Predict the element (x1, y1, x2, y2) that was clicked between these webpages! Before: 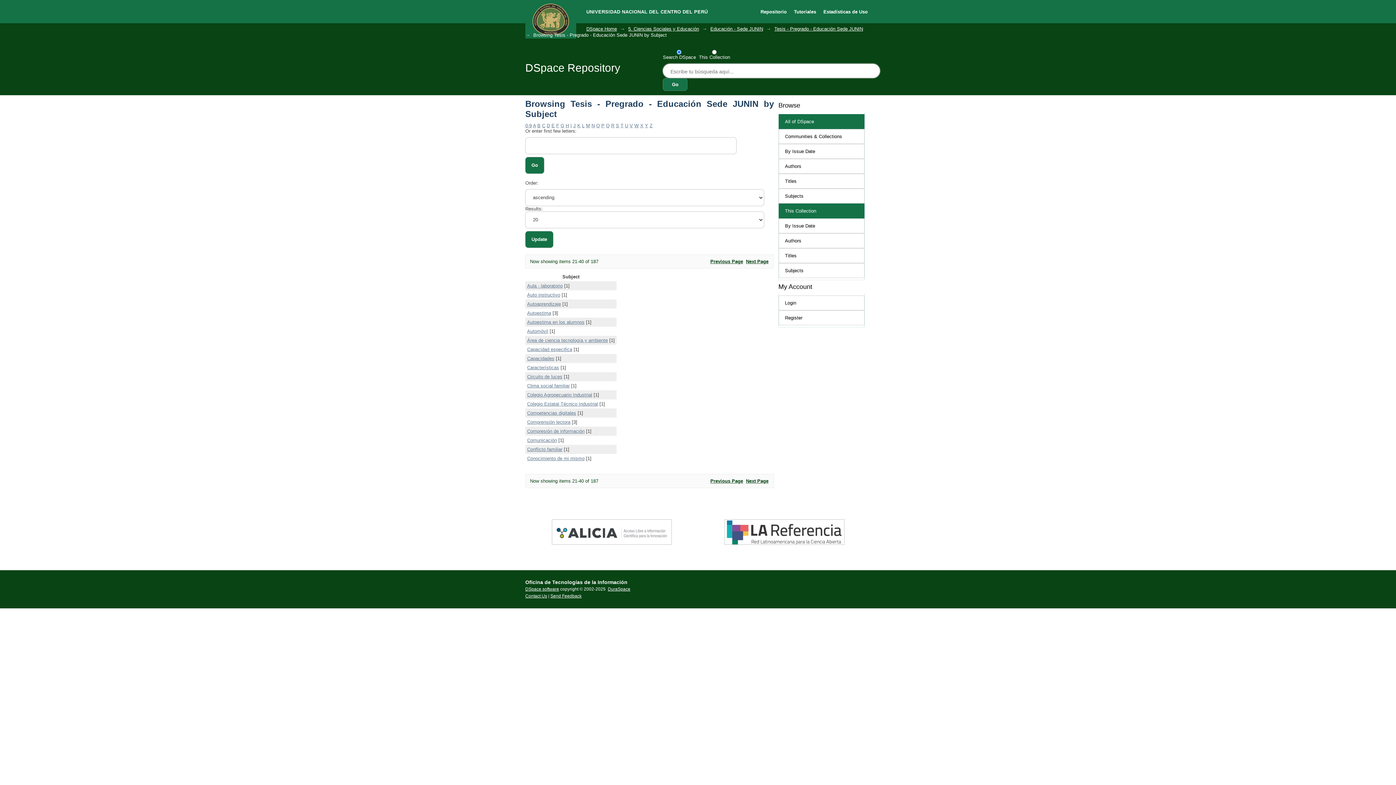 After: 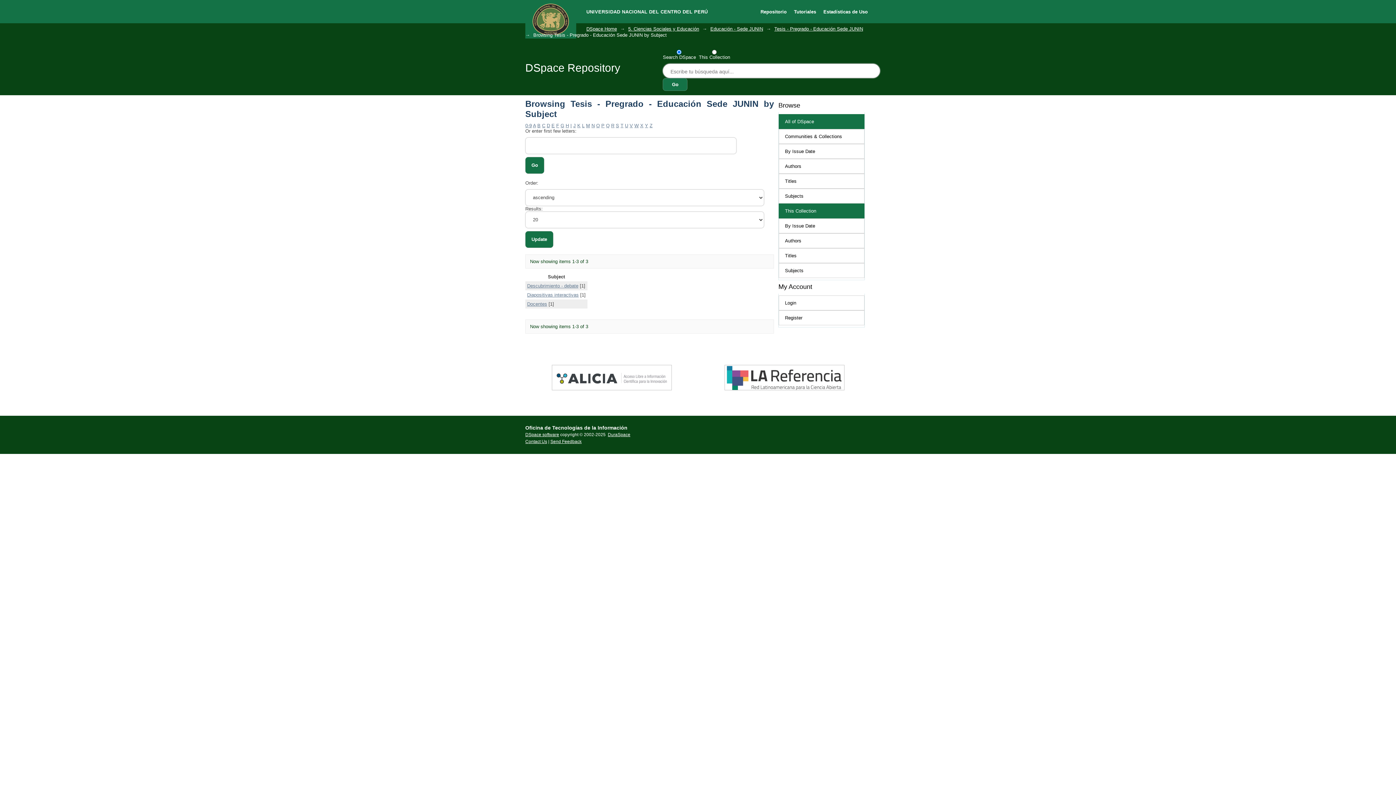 Action: label: D bbox: (546, 122, 550, 128)